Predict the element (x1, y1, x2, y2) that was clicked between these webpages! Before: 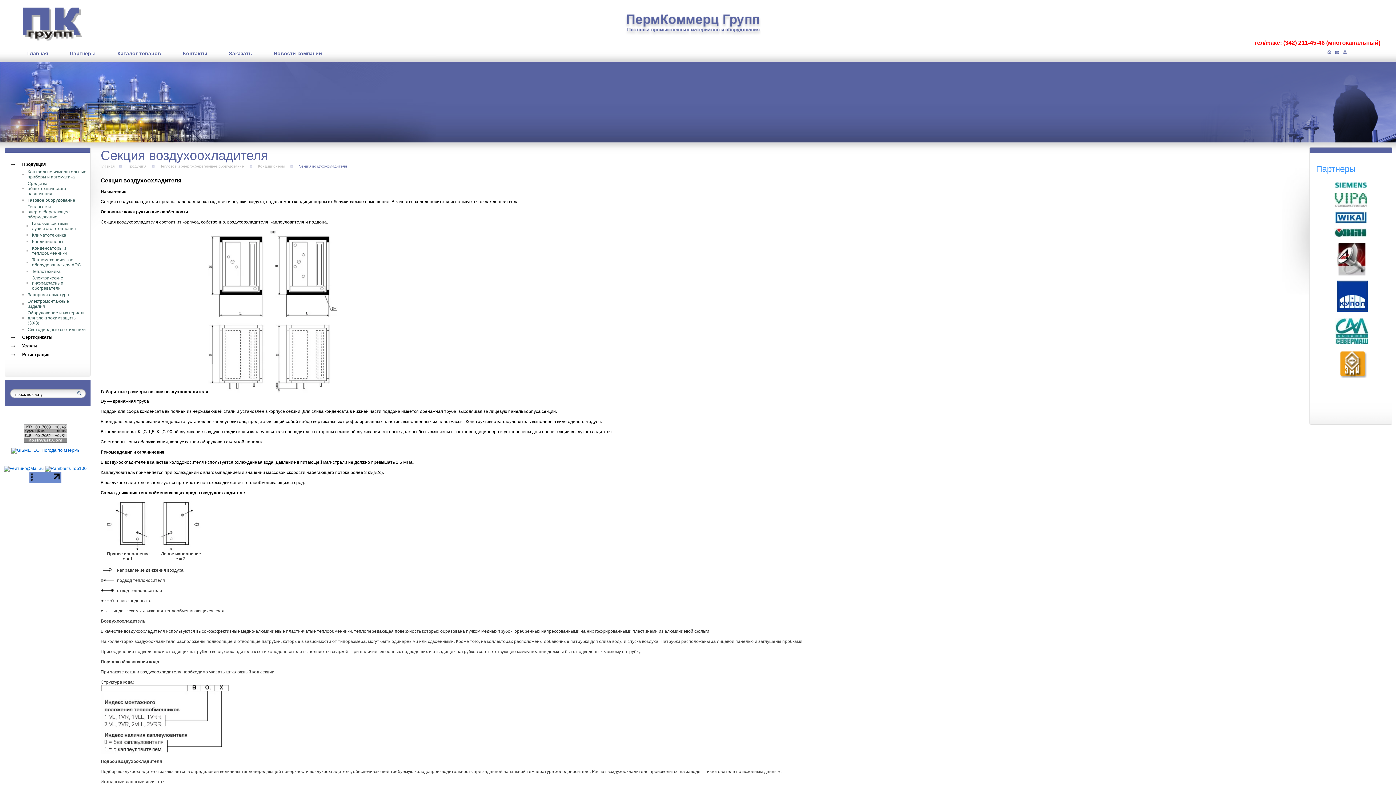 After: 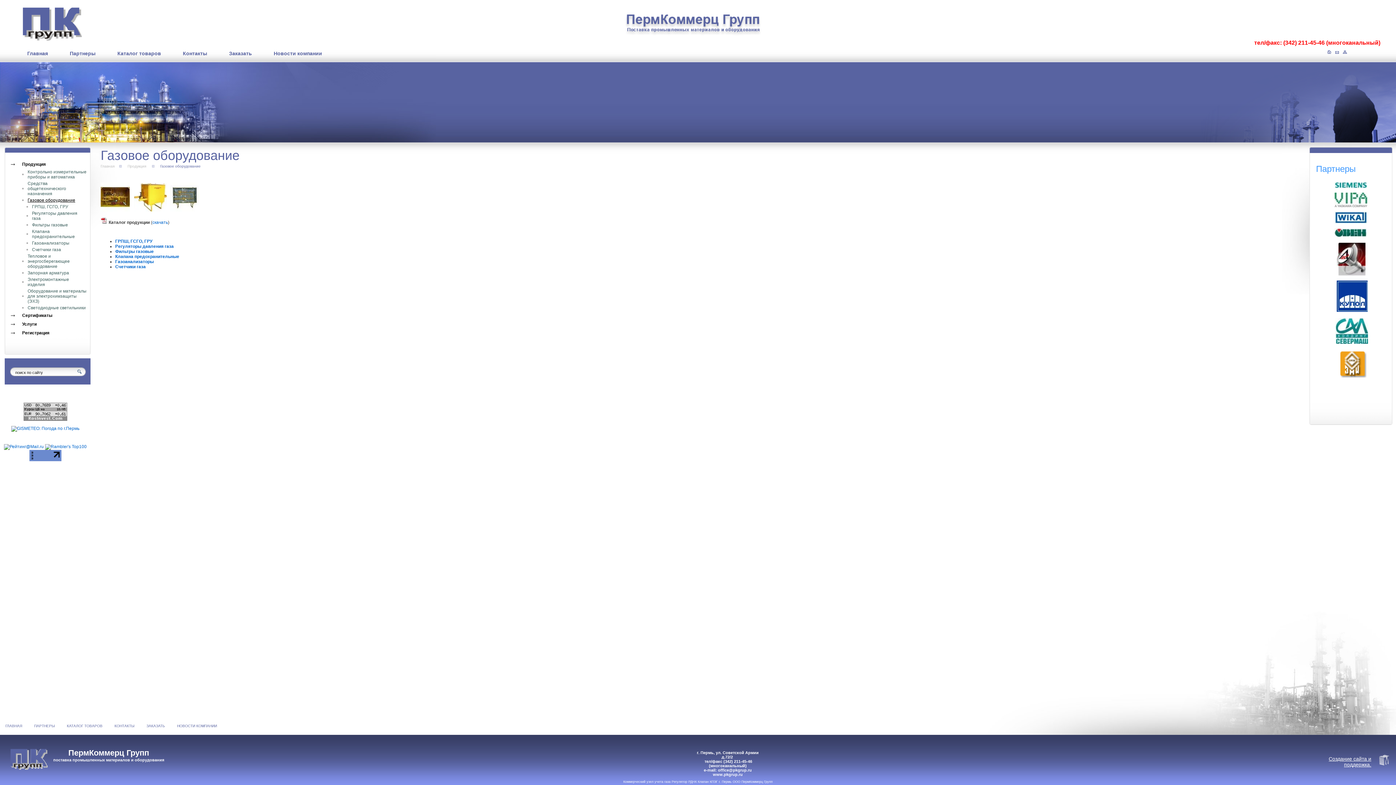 Action: bbox: (27, 197, 75, 202) label: Газовое оборудование